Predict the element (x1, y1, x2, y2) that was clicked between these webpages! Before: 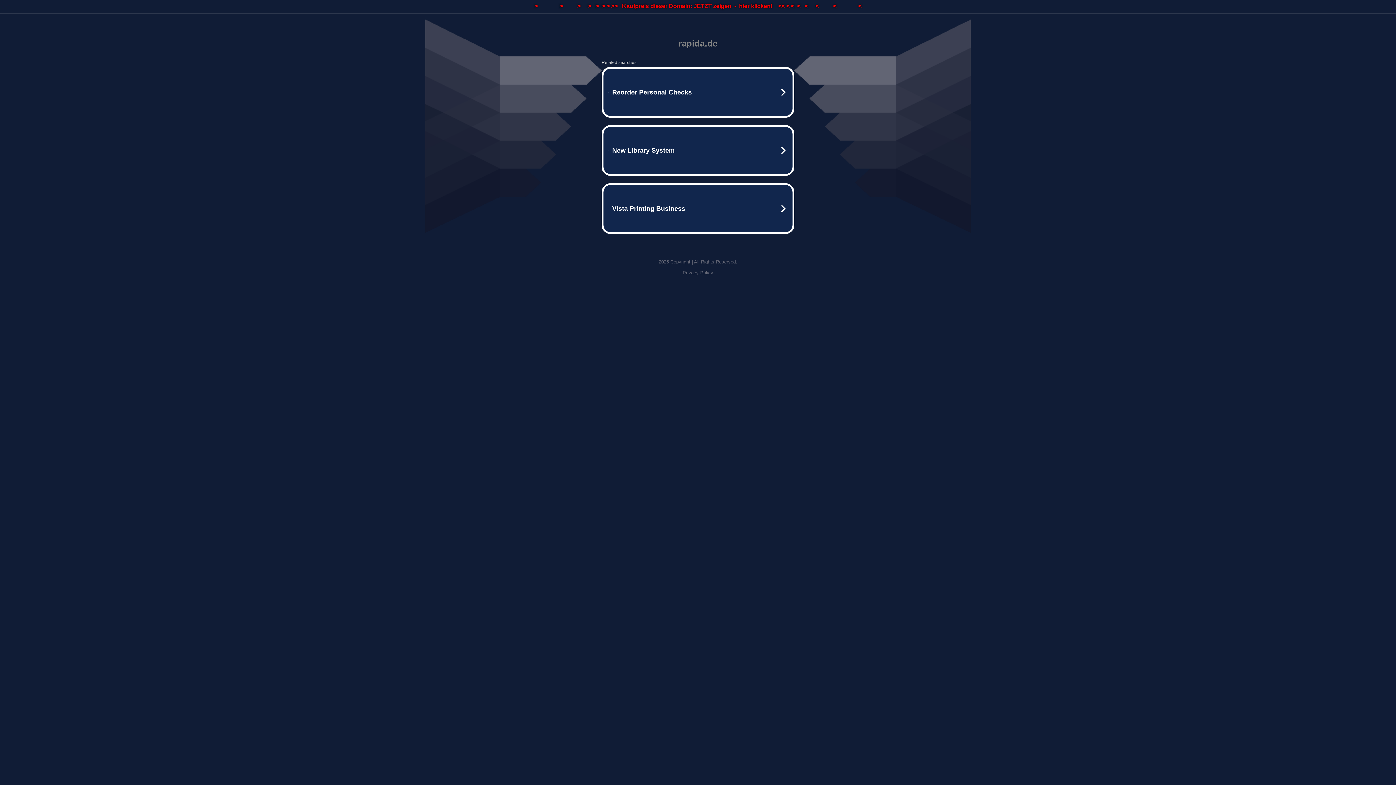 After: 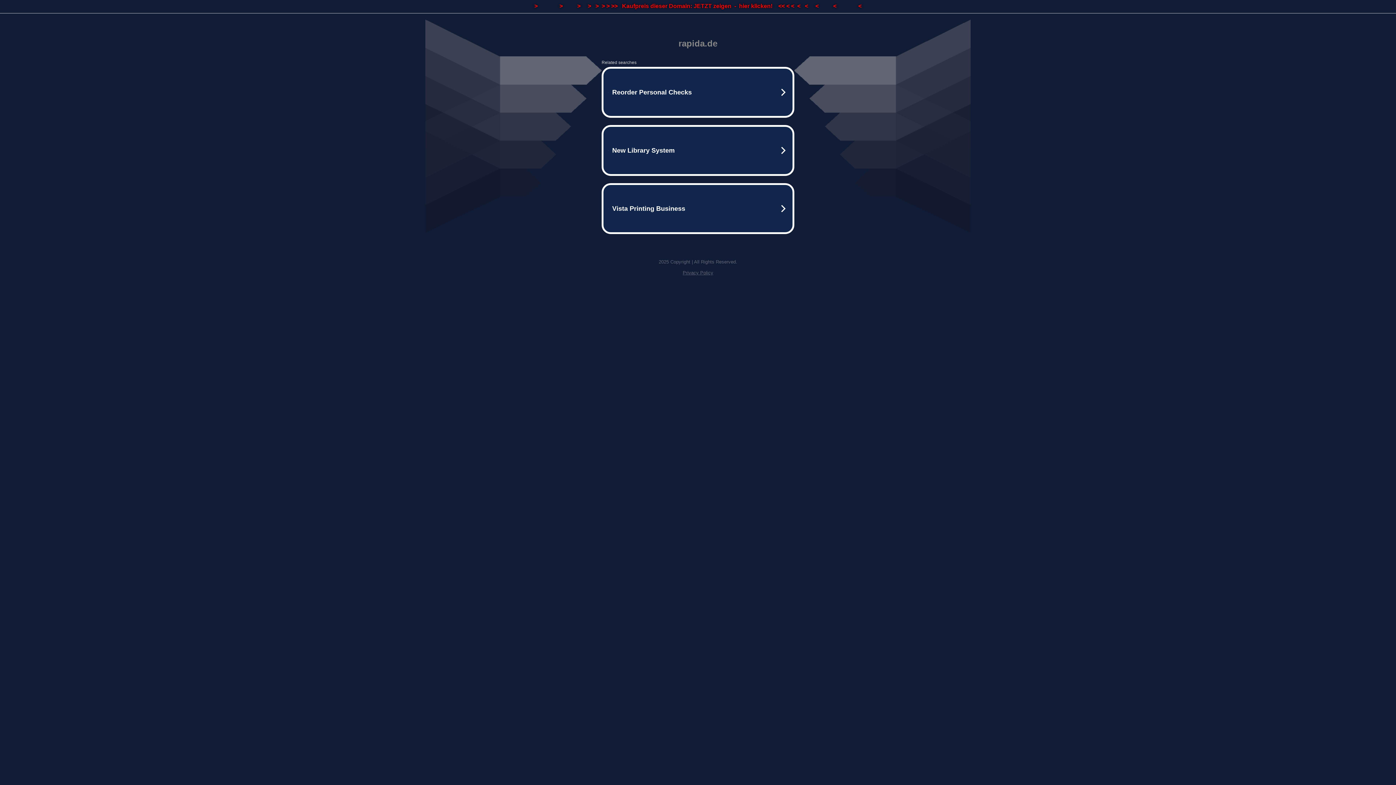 Action: bbox: (0, 0, 1396, 13) label: >               >          >     >   >  > > >>   Kaufpreis dieser Domain: JETZT zeigen  -  hier klicken!    << < <  <   <     <          <               <